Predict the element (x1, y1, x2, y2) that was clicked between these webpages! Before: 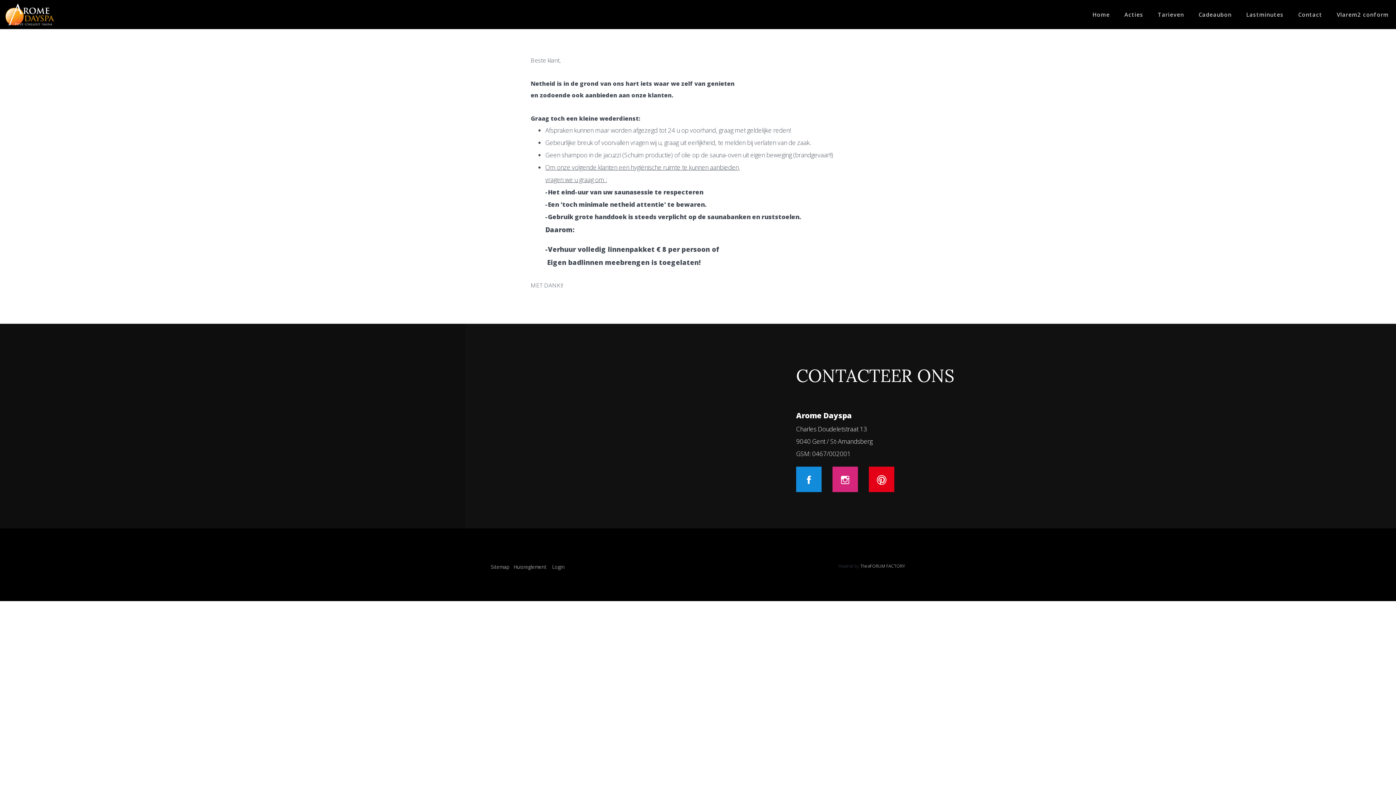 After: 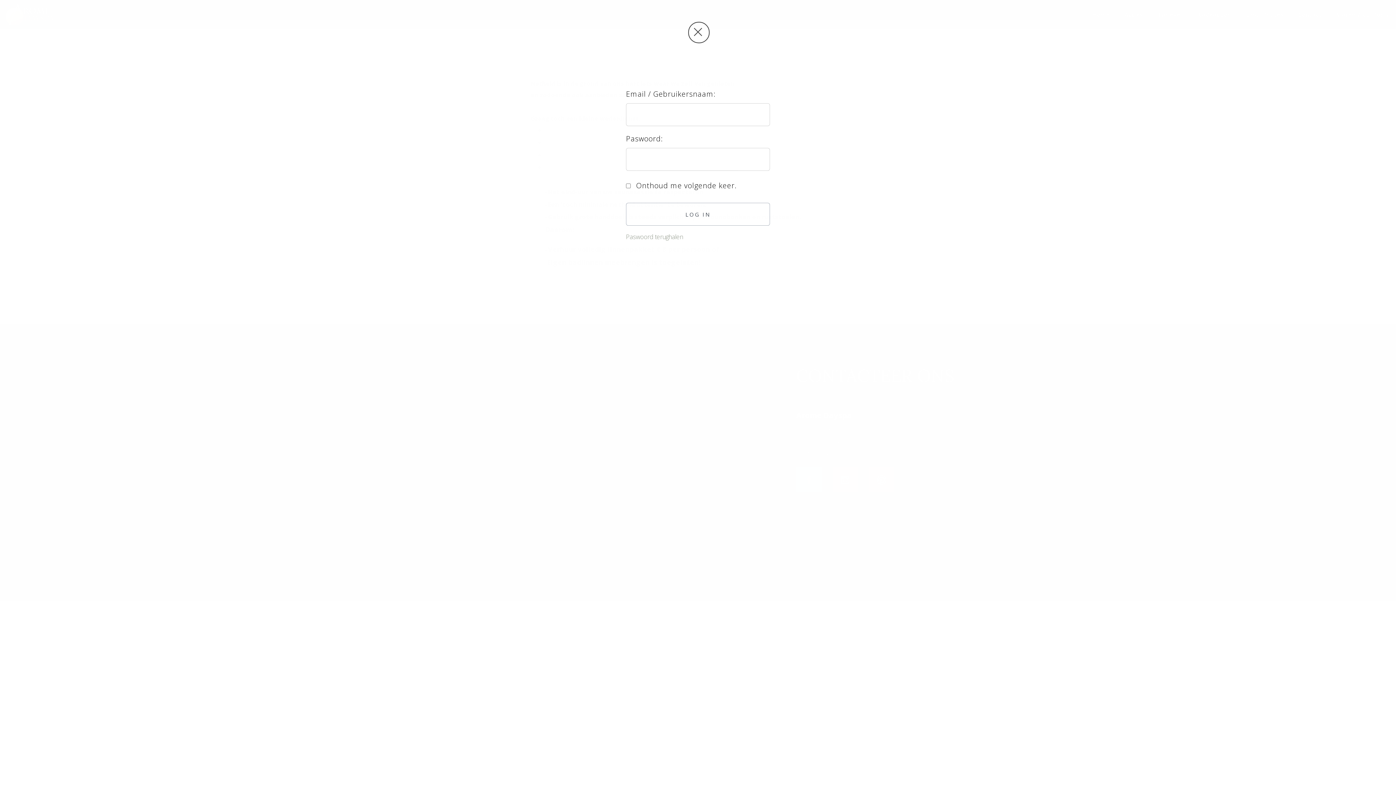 Action: bbox: (552, 563, 564, 570) label: Login